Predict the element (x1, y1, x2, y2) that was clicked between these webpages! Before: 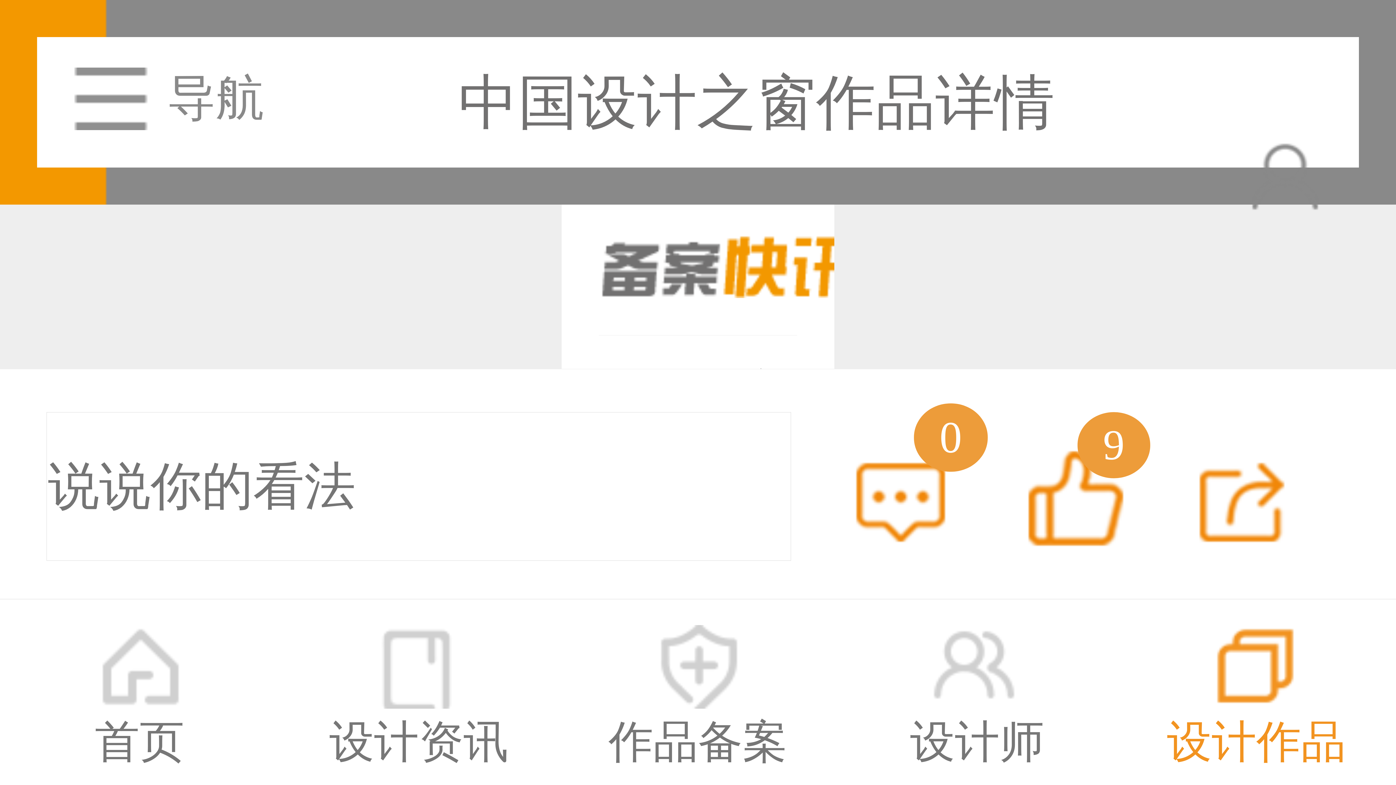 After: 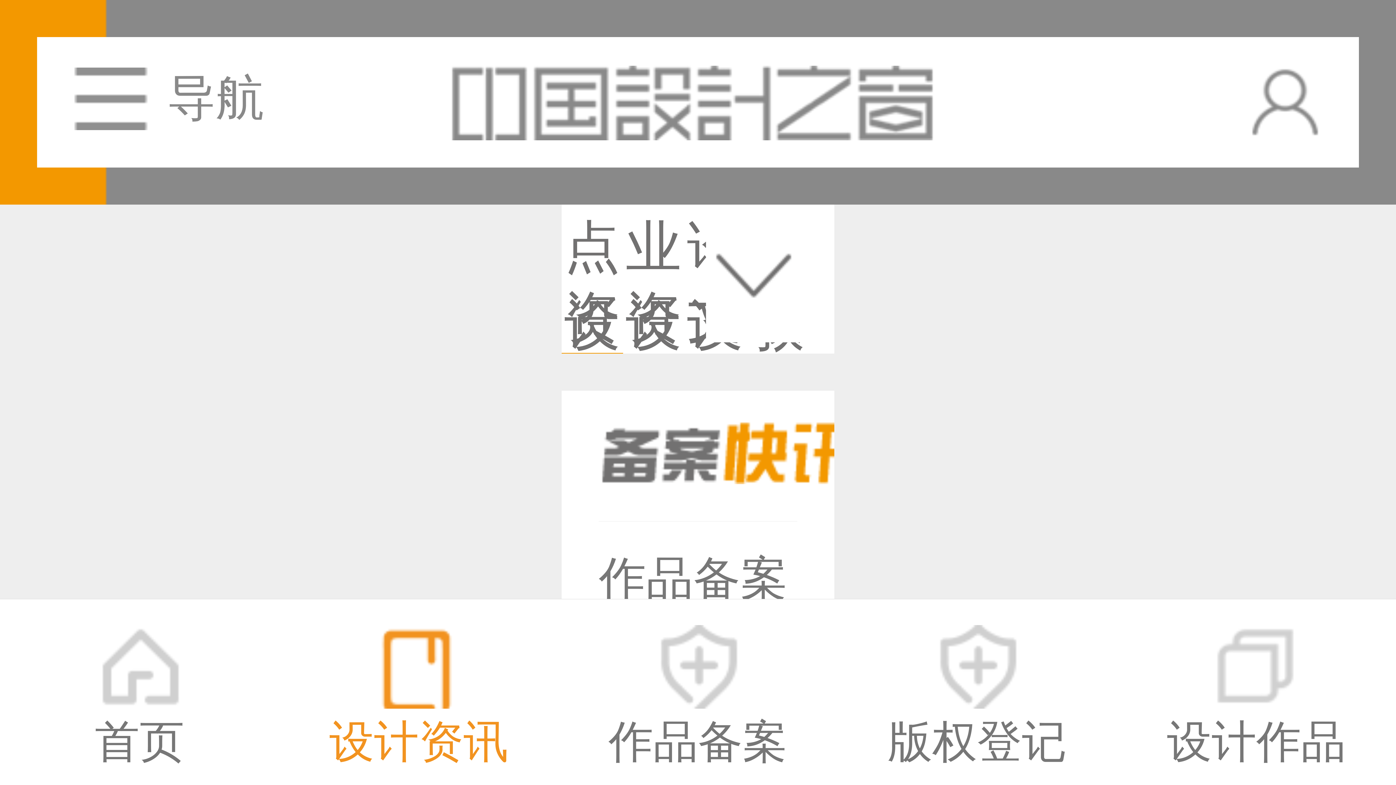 Action: label: 设计资讯 bbox: (279, 599, 558, 897)